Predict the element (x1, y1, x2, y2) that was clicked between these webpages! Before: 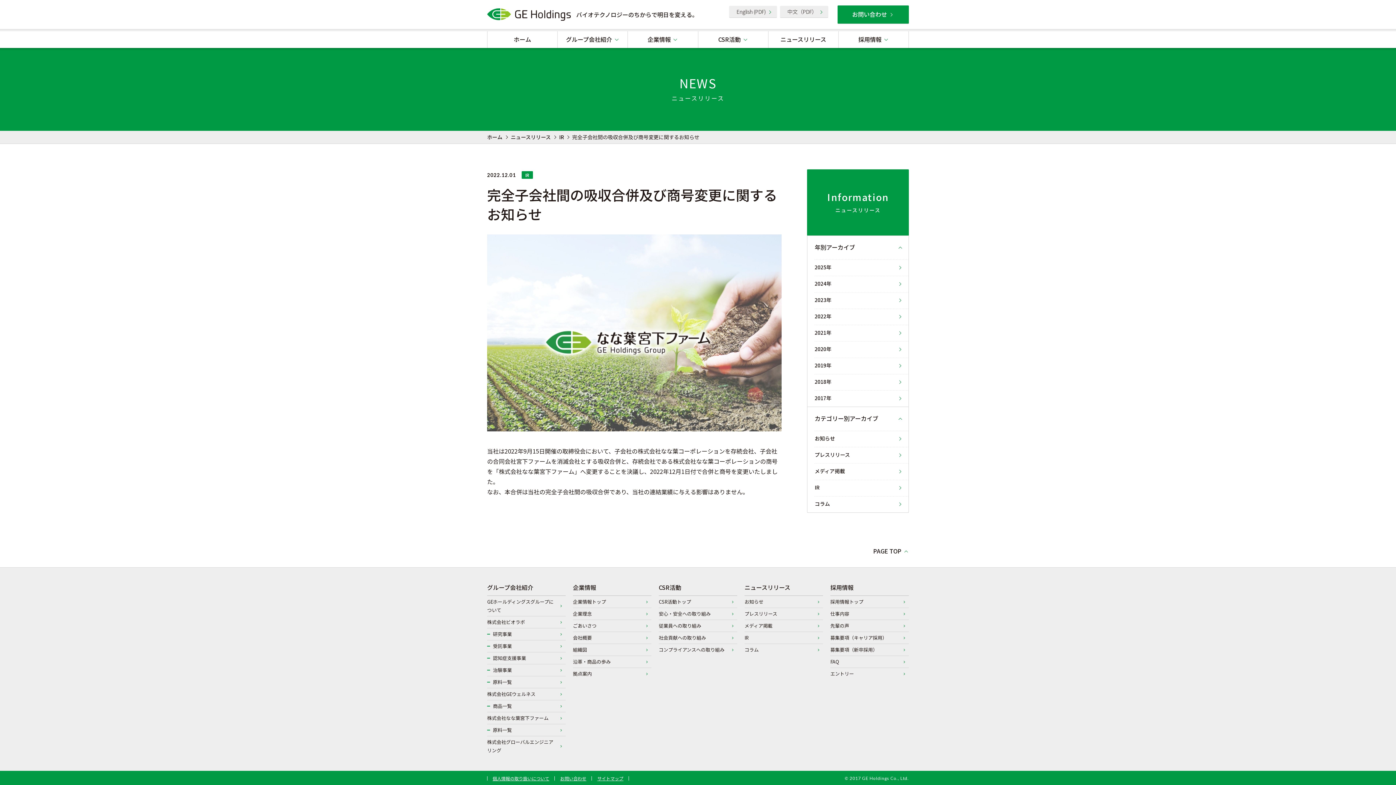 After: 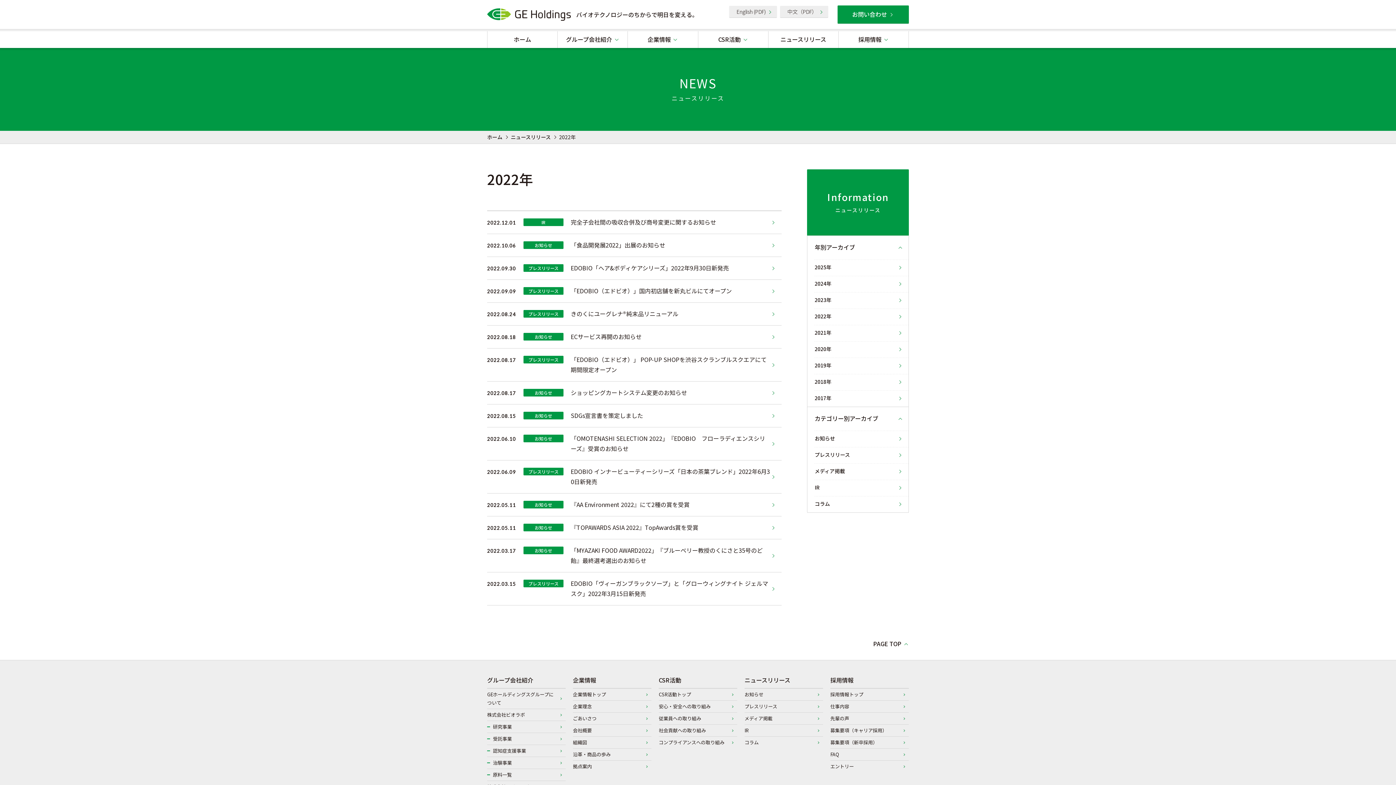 Action: bbox: (814, 308, 908, 325) label: 2022年